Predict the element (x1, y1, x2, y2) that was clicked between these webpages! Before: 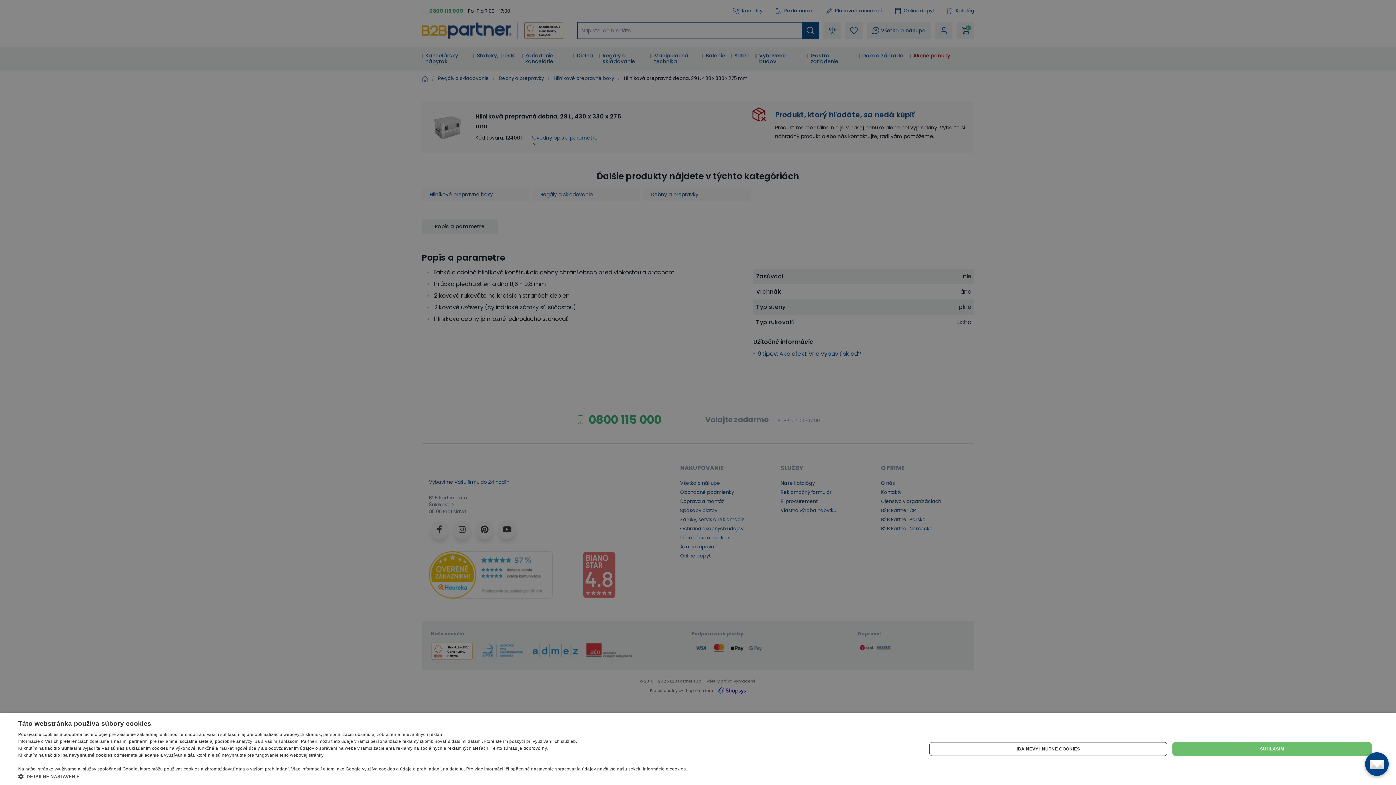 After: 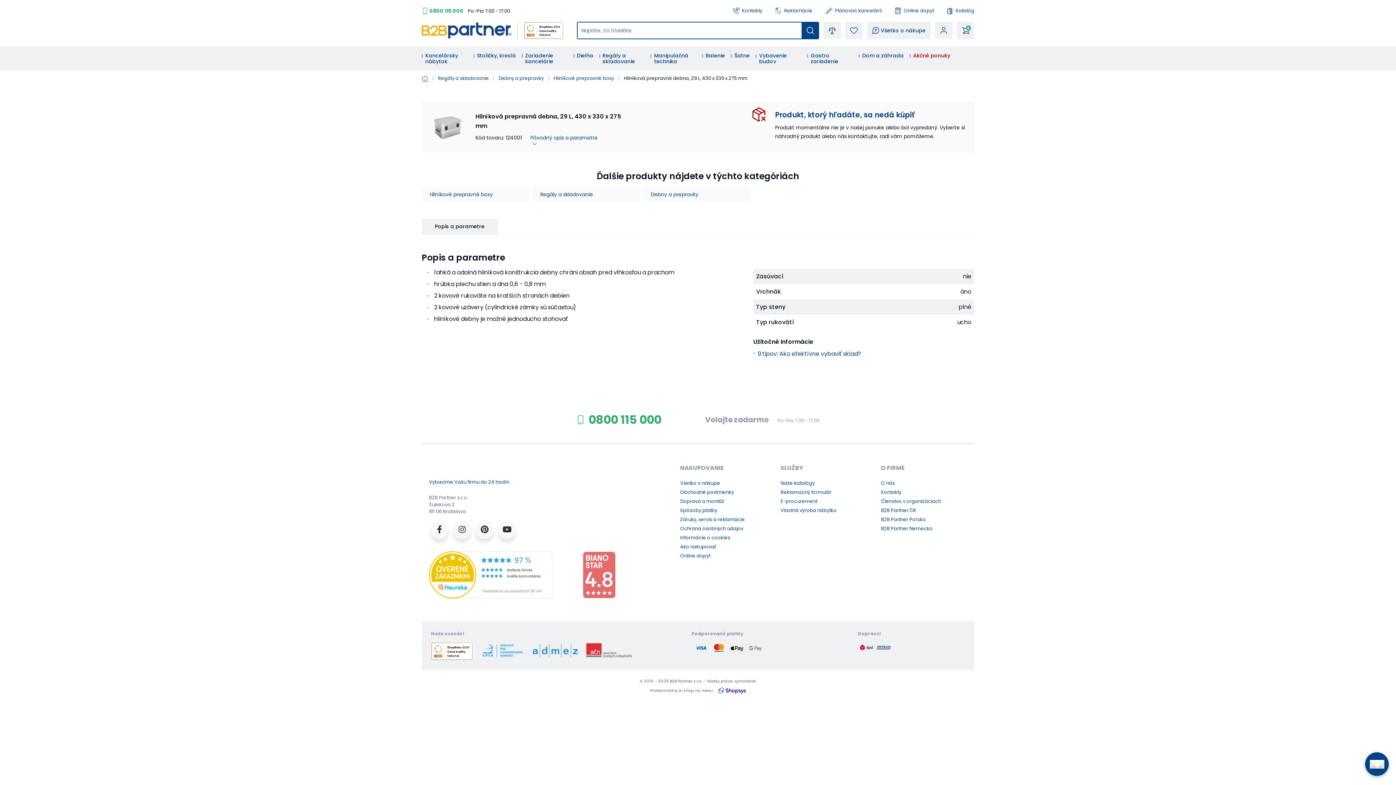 Action: label: IBA NEVYHNUTNÉ COOKIES bbox: (929, 742, 1167, 756)